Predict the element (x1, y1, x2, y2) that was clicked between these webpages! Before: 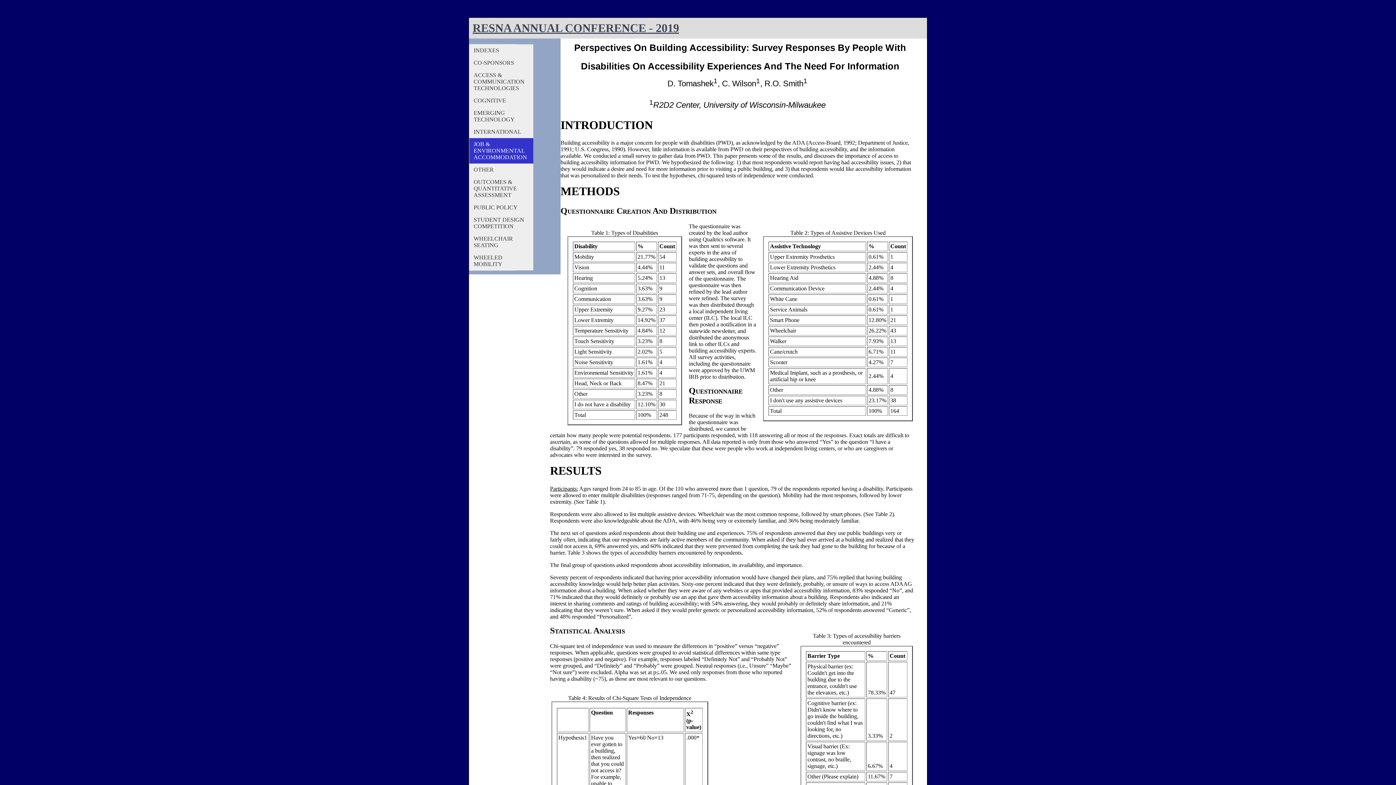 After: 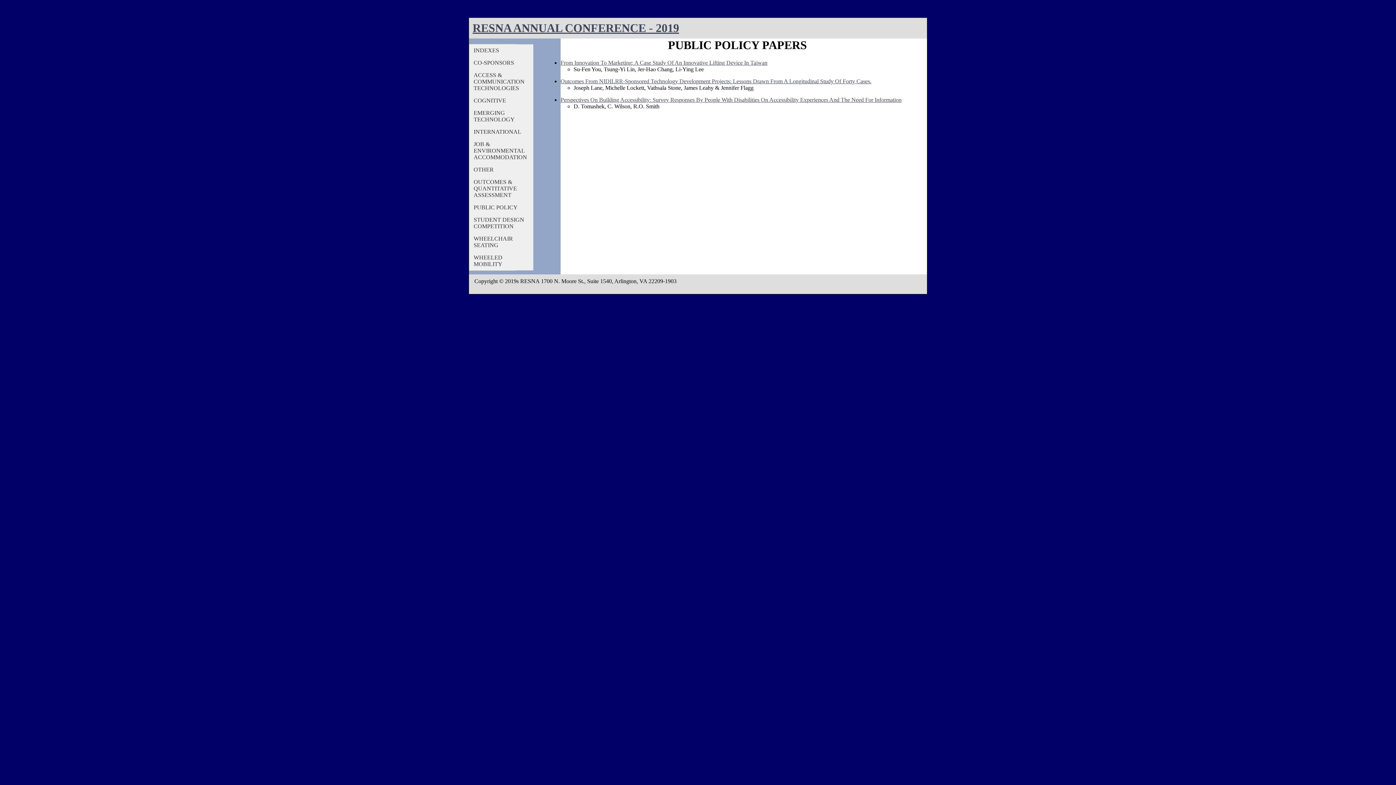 Action: label: PUBLIC POLICY bbox: (469, 201, 533, 213)